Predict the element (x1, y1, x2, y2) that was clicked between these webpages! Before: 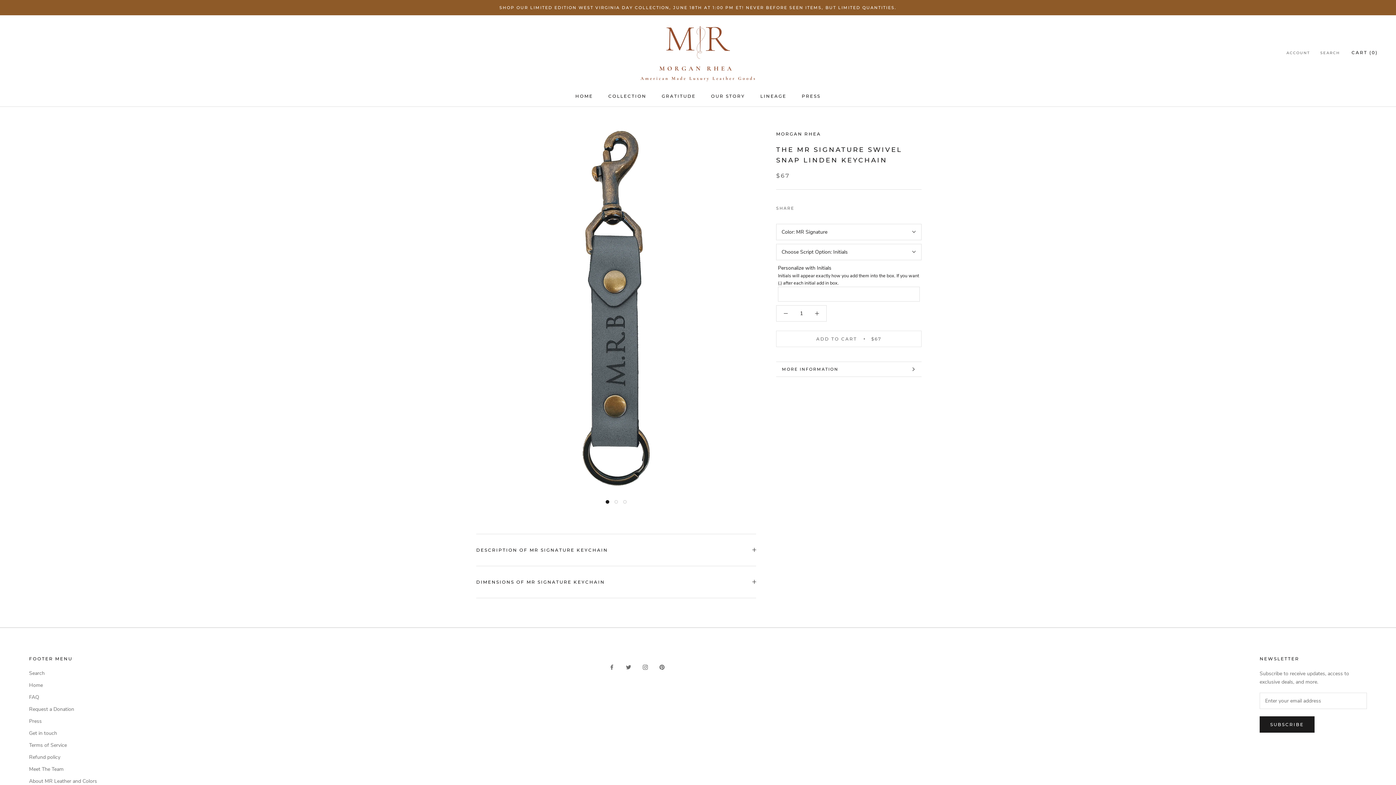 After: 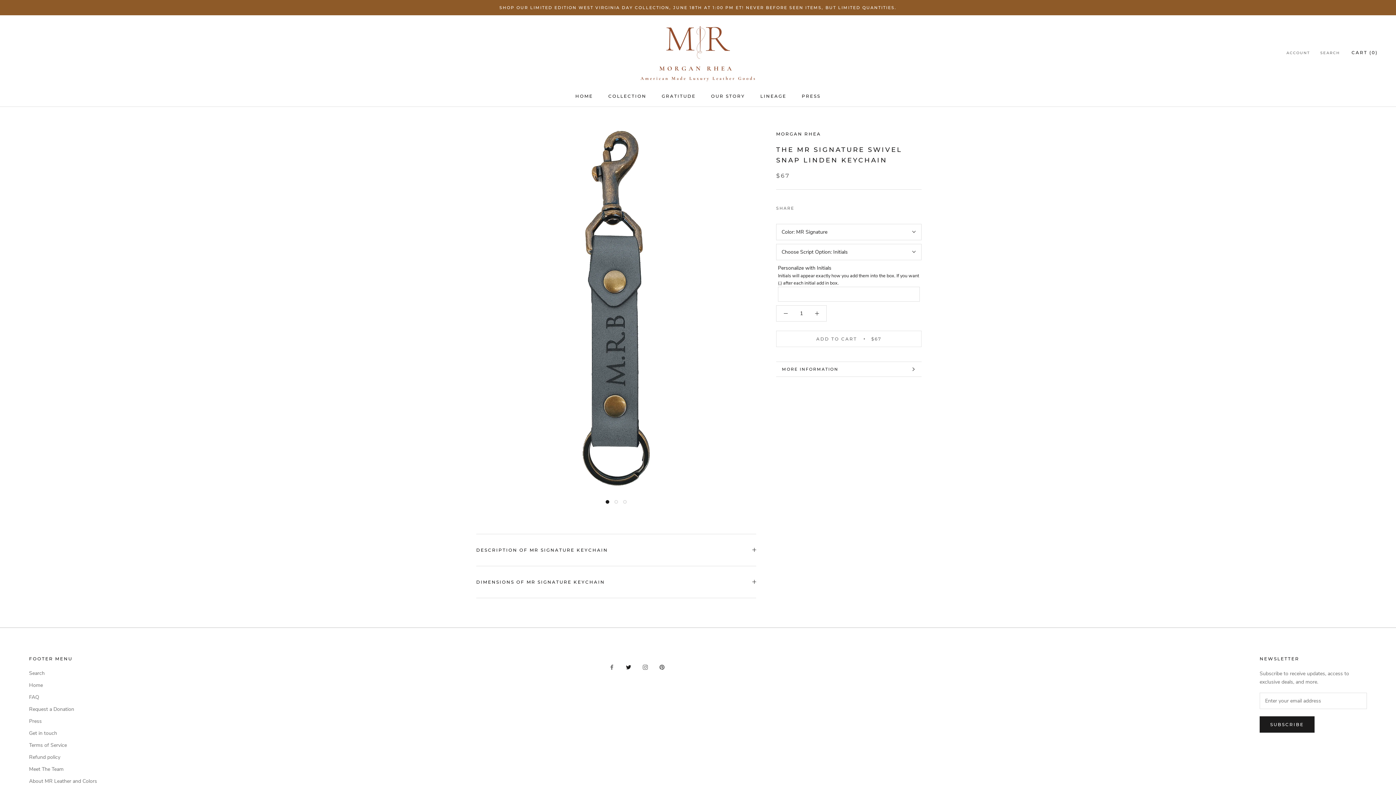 Action: bbox: (626, 662, 631, 671) label: Twitter